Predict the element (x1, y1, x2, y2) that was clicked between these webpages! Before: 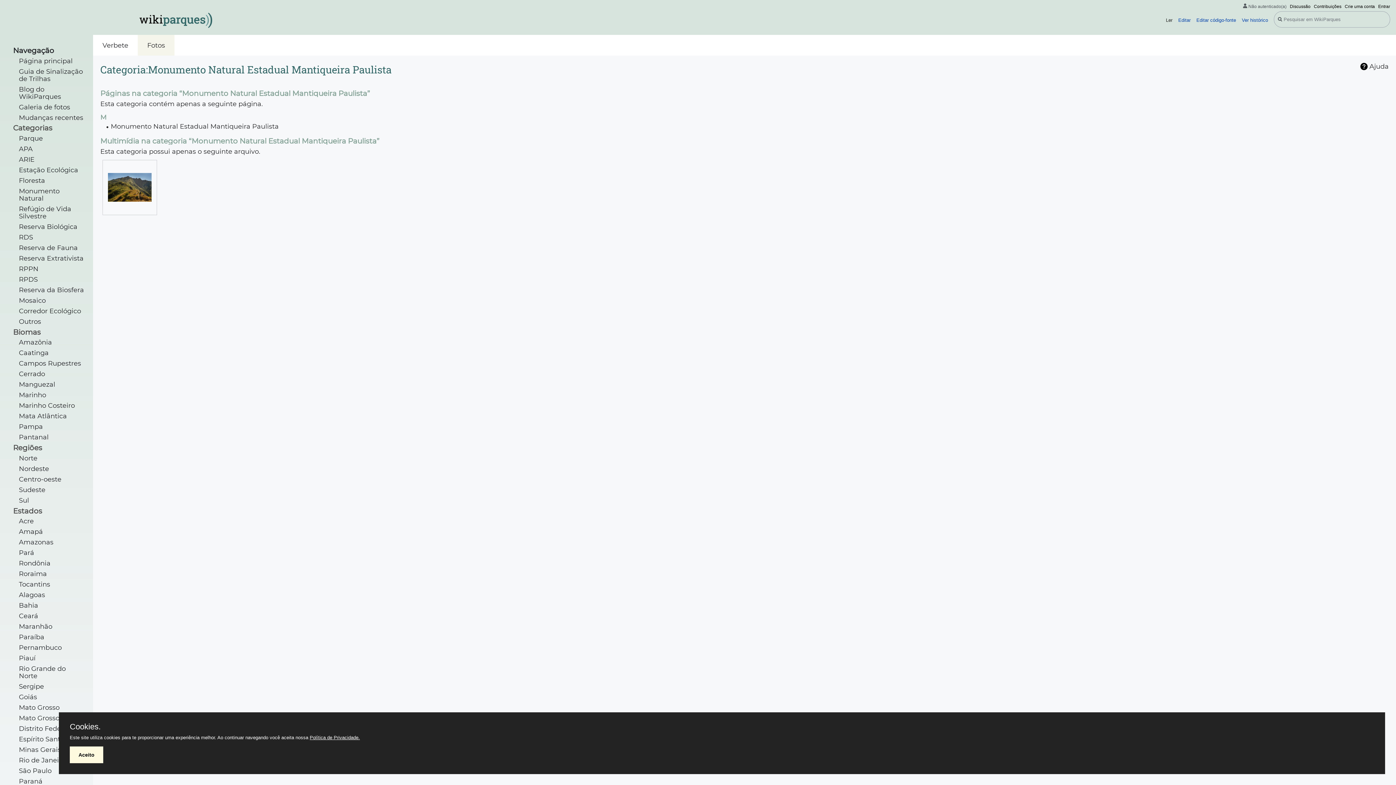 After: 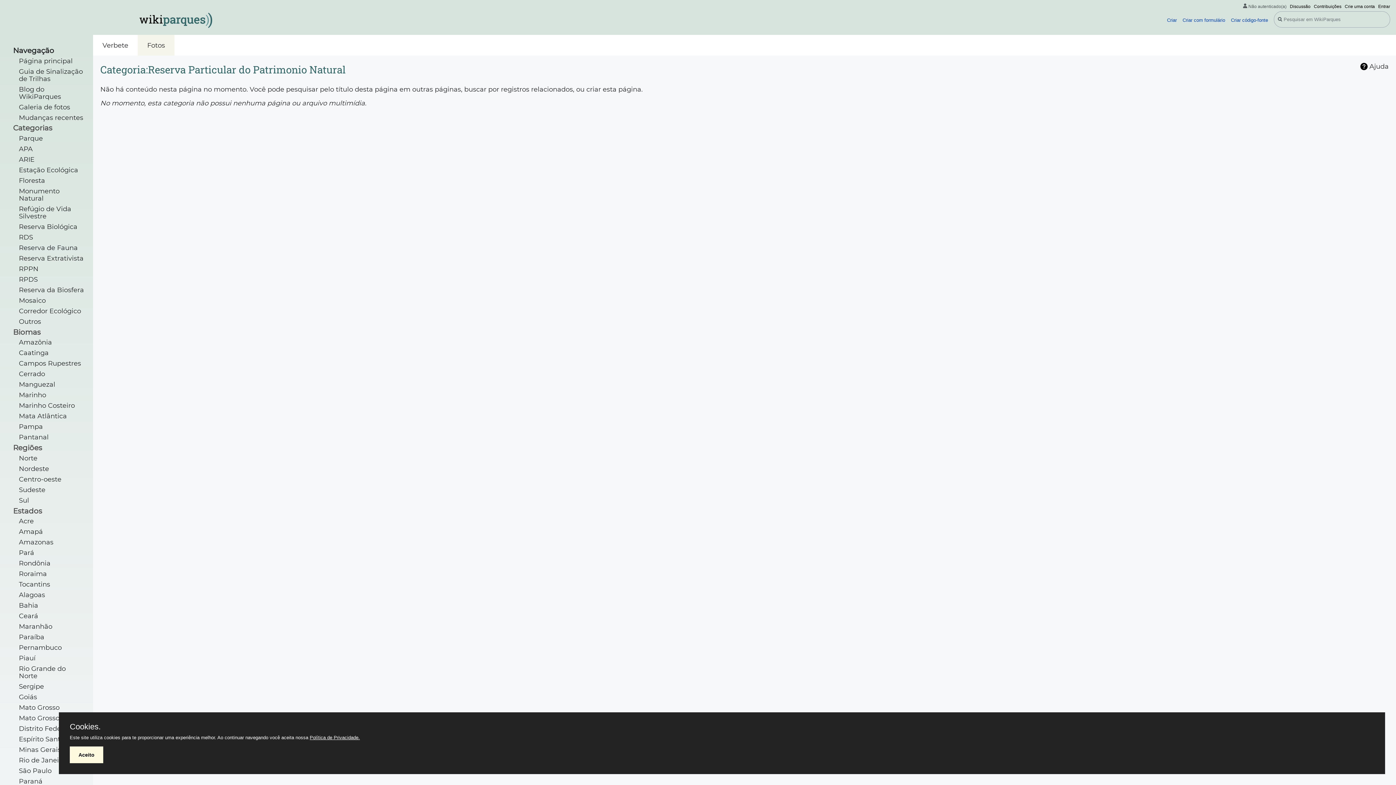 Action: bbox: (18, 265, 38, 273) label: RPPN